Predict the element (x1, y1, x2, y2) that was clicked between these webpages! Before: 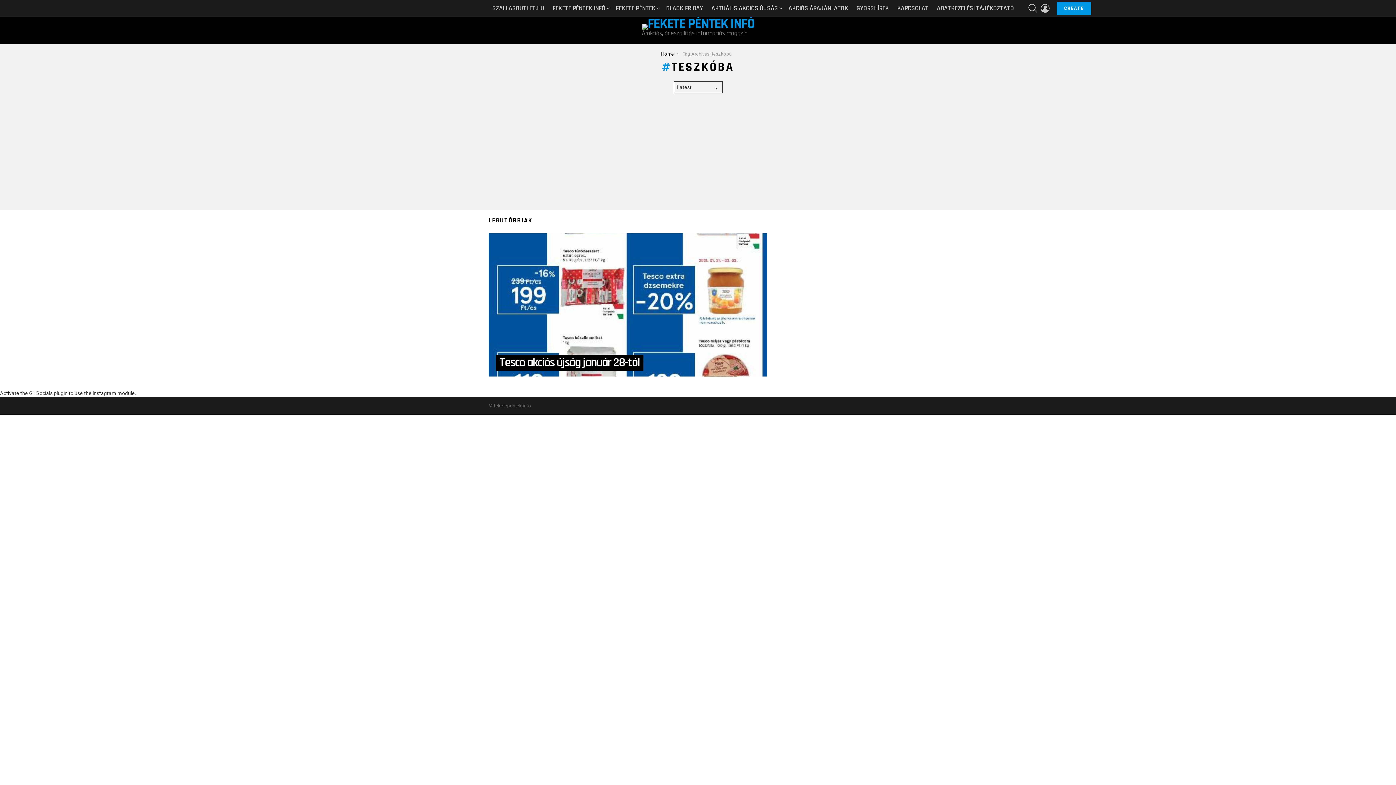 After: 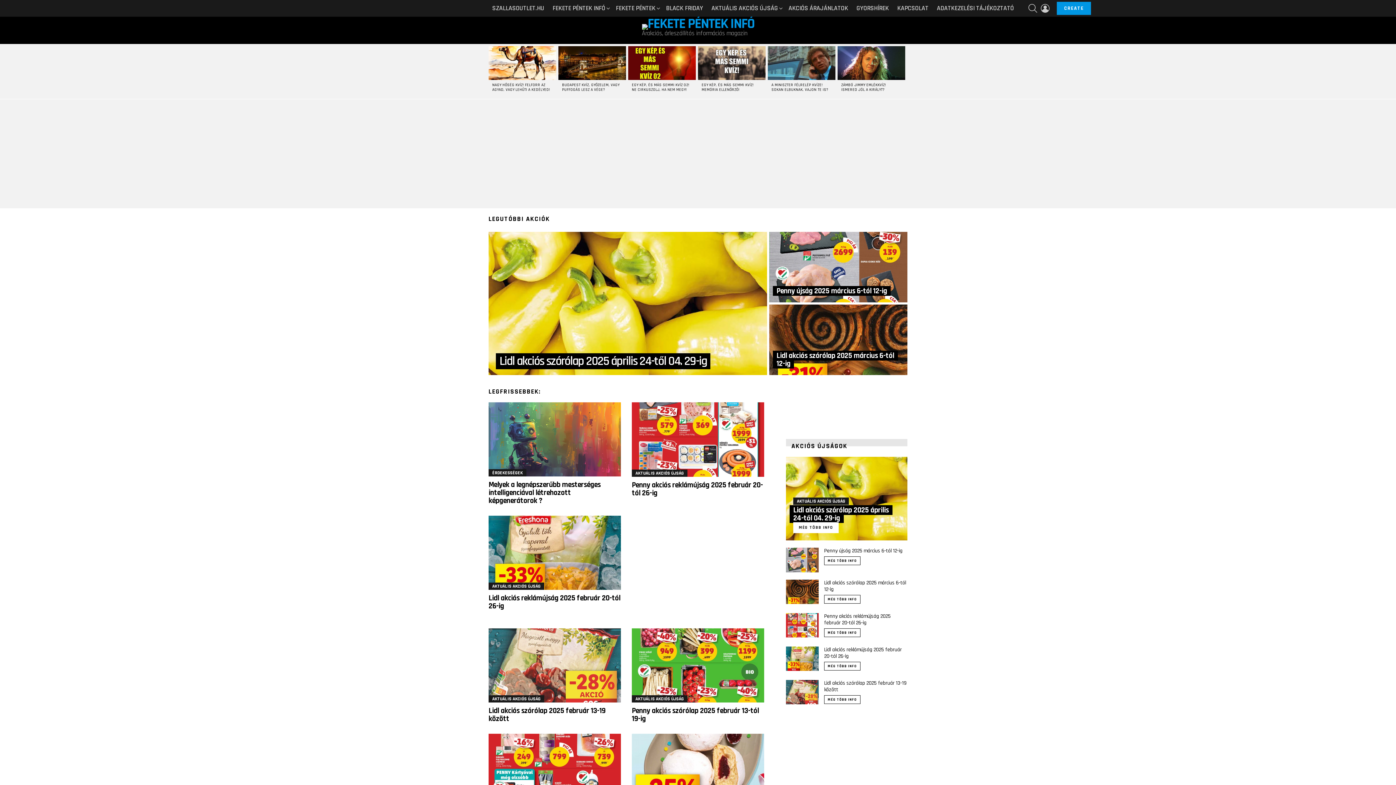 Action: bbox: (642, 24, 754, 29)